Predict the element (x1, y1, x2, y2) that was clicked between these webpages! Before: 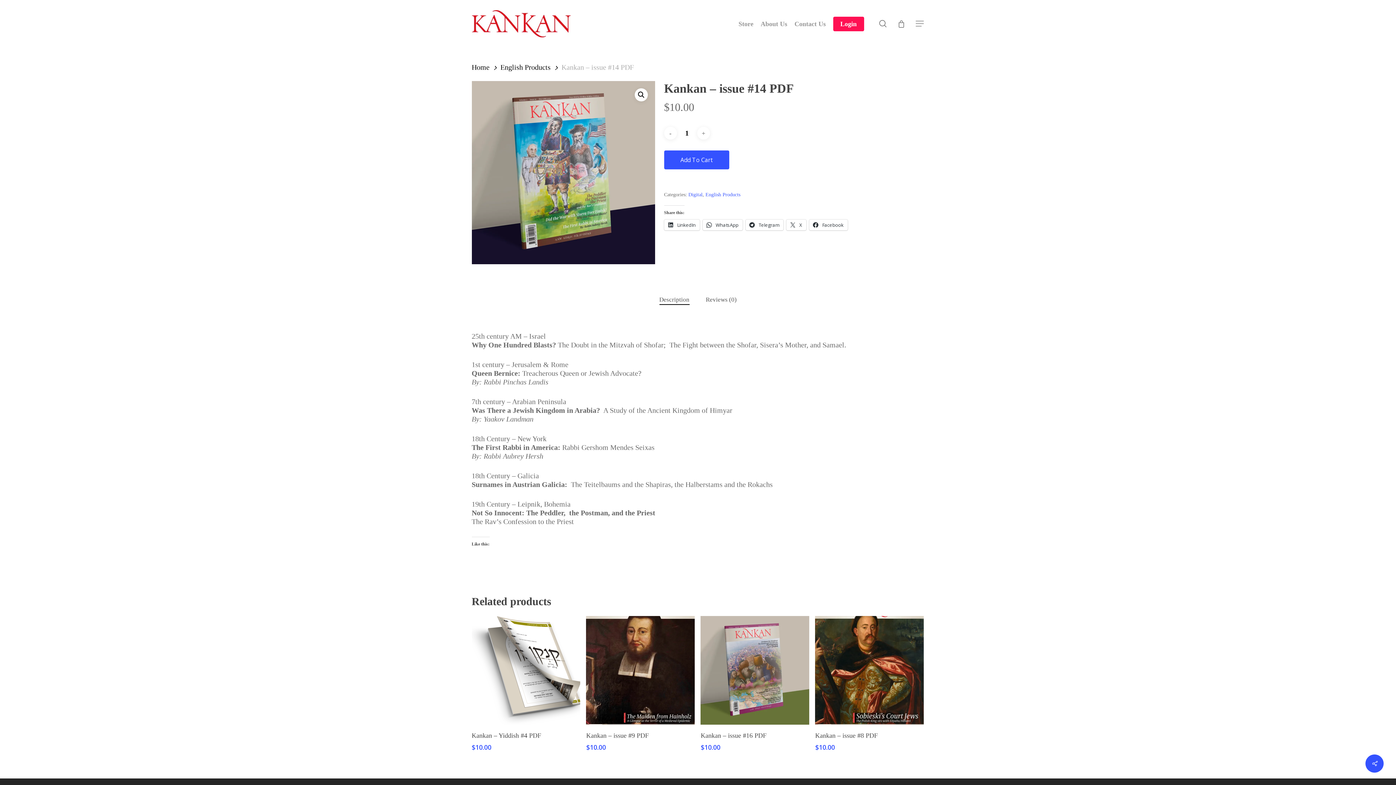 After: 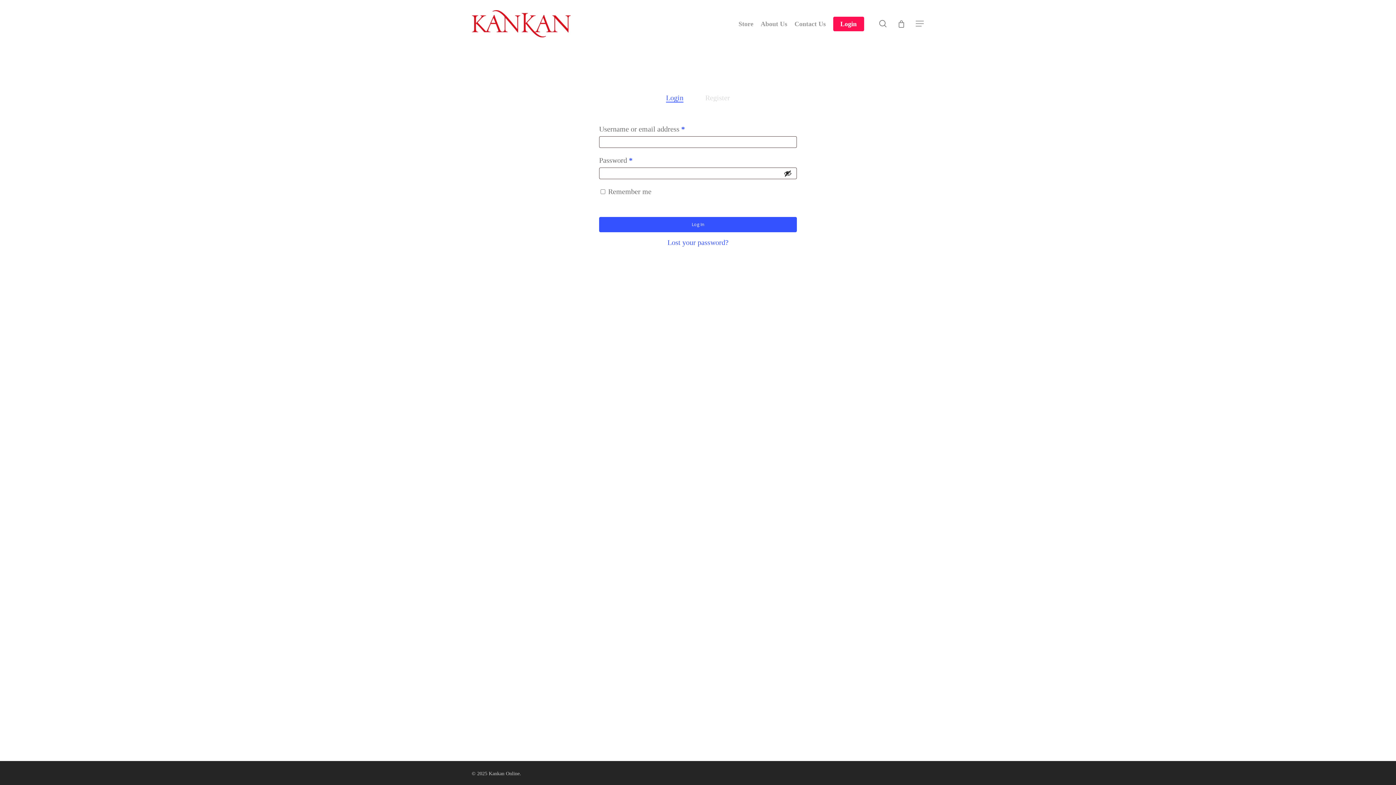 Action: bbox: (833, 20, 864, 27) label: Login